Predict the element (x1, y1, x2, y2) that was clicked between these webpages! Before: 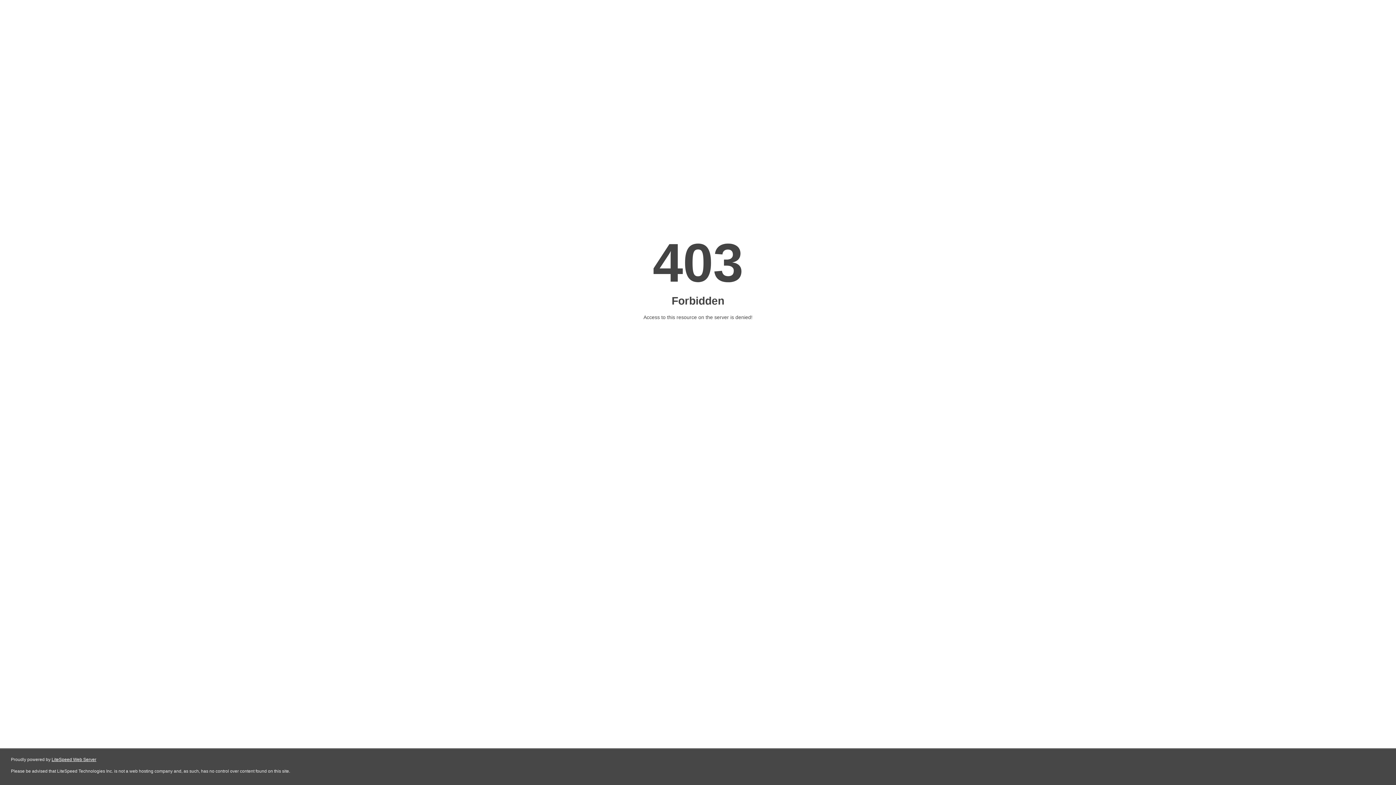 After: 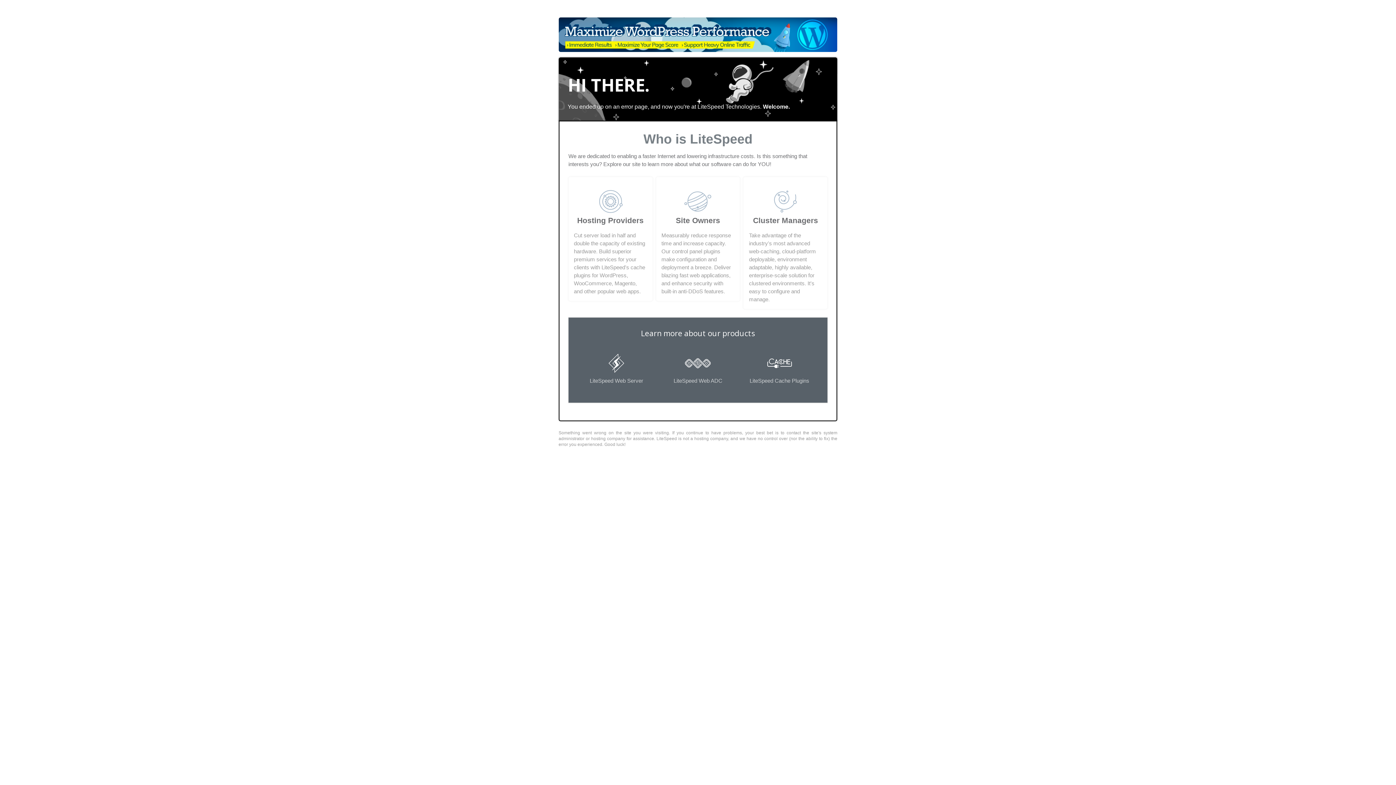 Action: bbox: (51, 757, 96, 762) label: LiteSpeed Web Server